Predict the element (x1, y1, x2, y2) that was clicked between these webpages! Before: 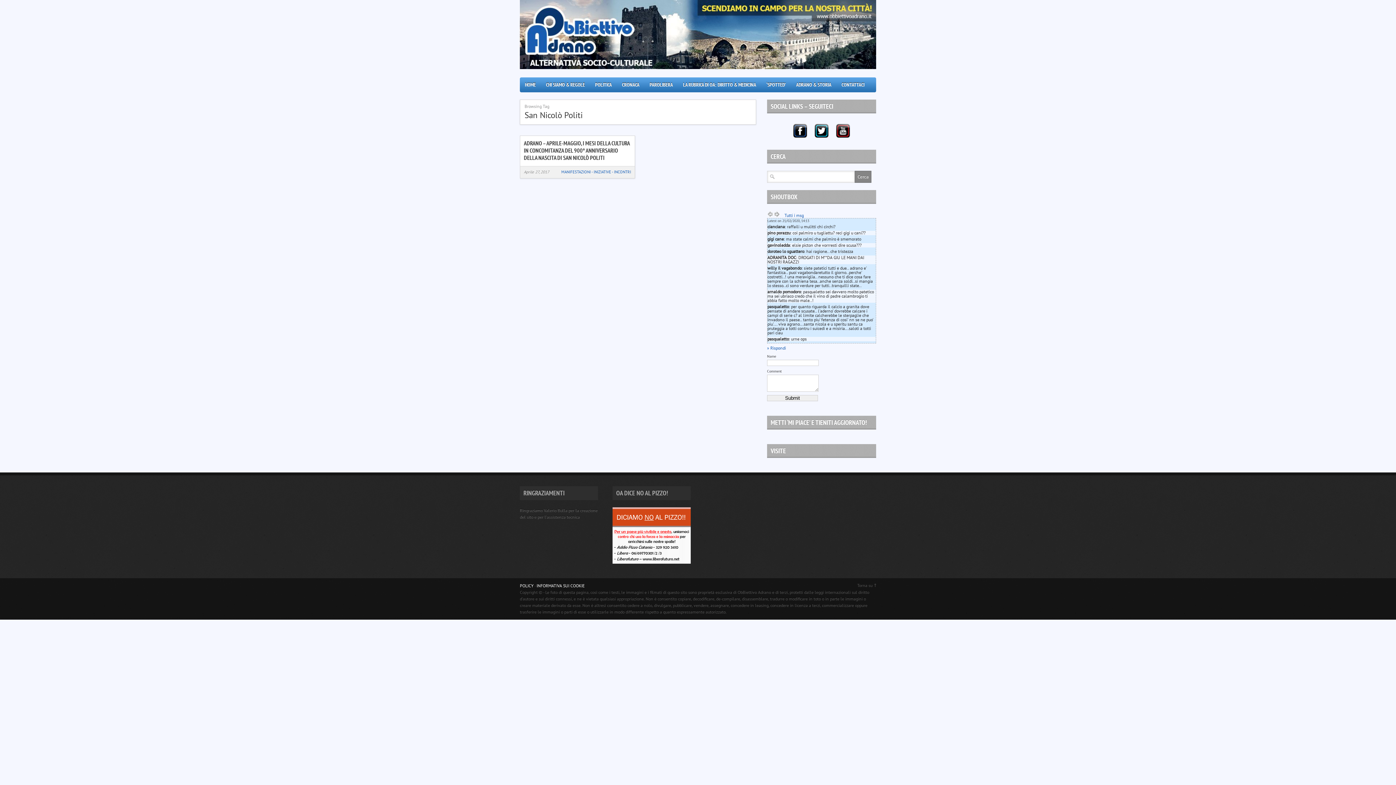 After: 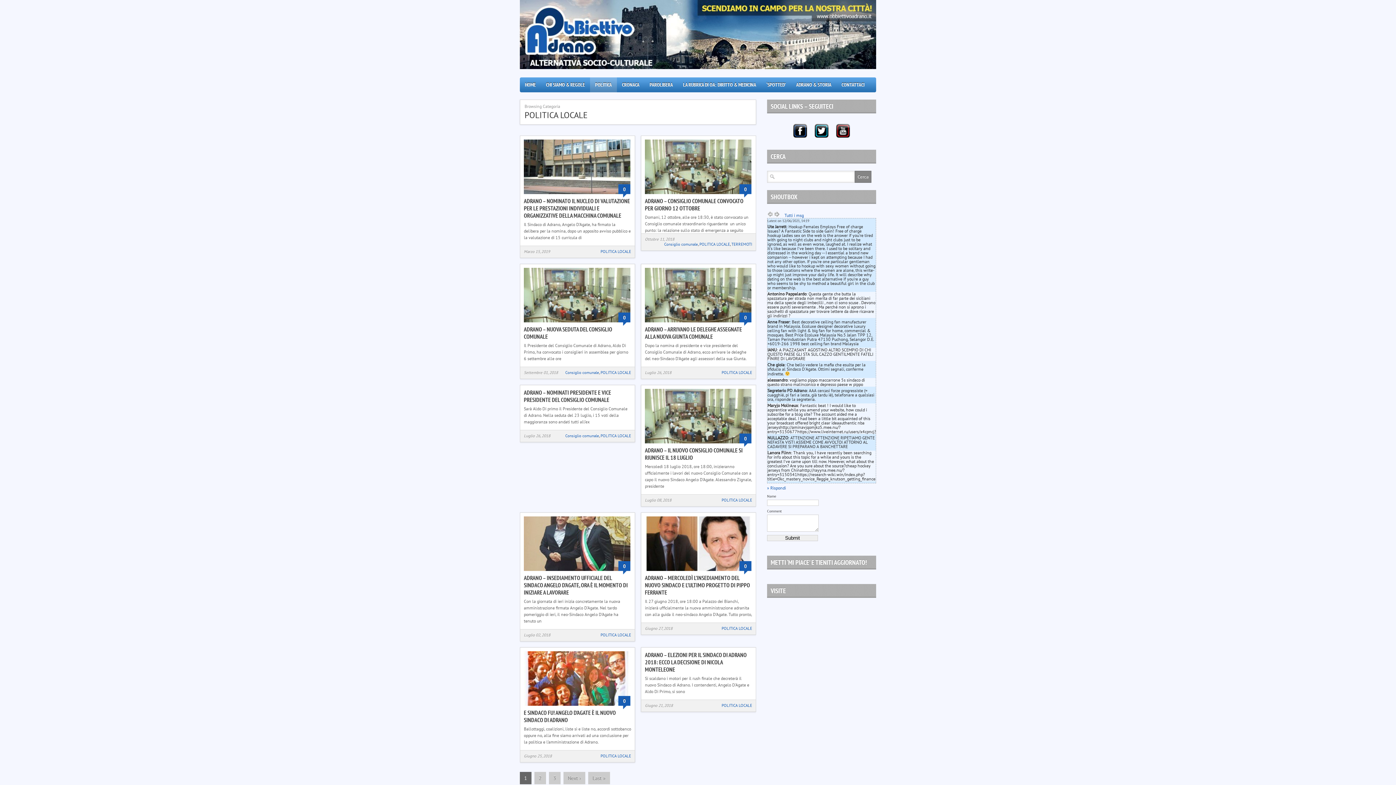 Action: label: POLITICA bbox: (590, 77, 617, 92)